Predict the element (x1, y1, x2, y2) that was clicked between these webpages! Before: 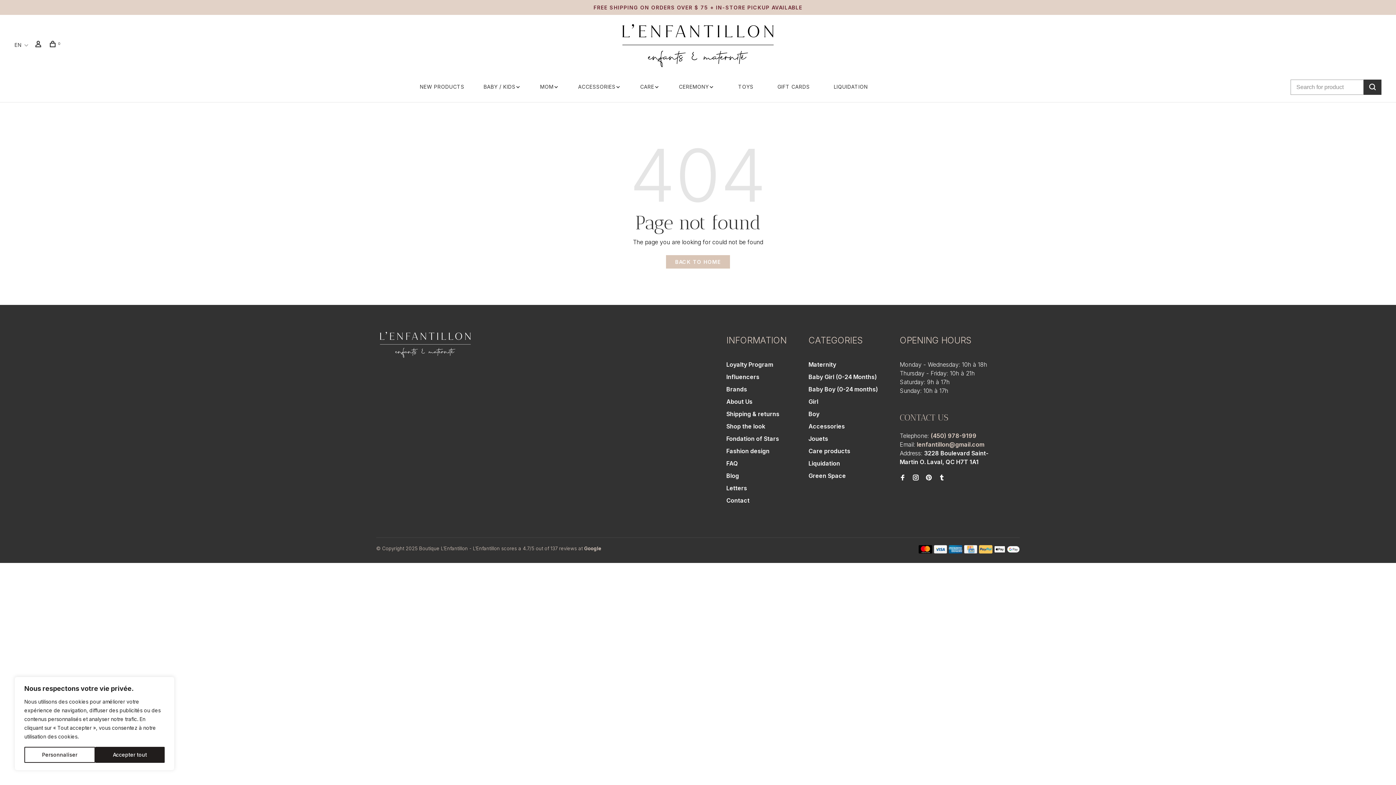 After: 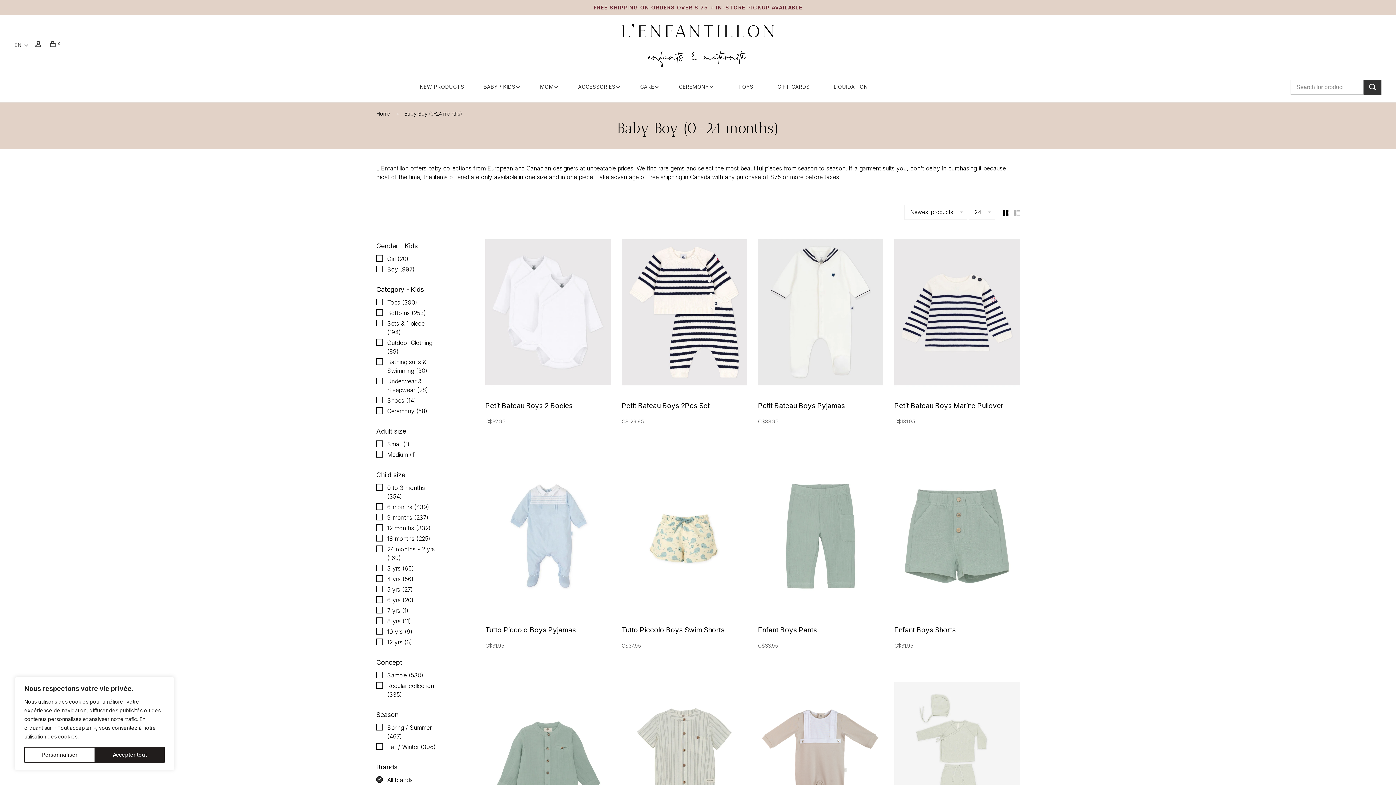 Action: bbox: (808, 385, 878, 393) label: Baby Boy (0-24 months)